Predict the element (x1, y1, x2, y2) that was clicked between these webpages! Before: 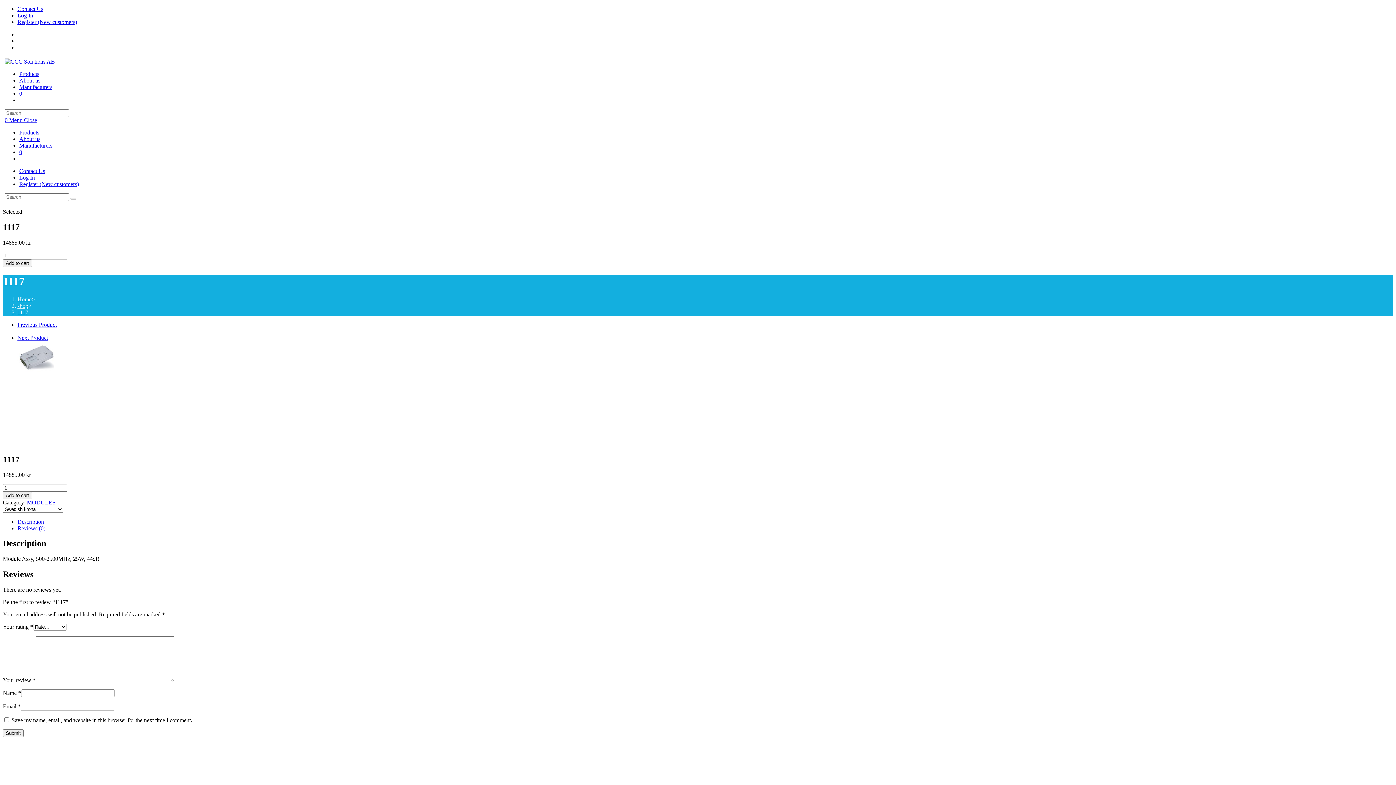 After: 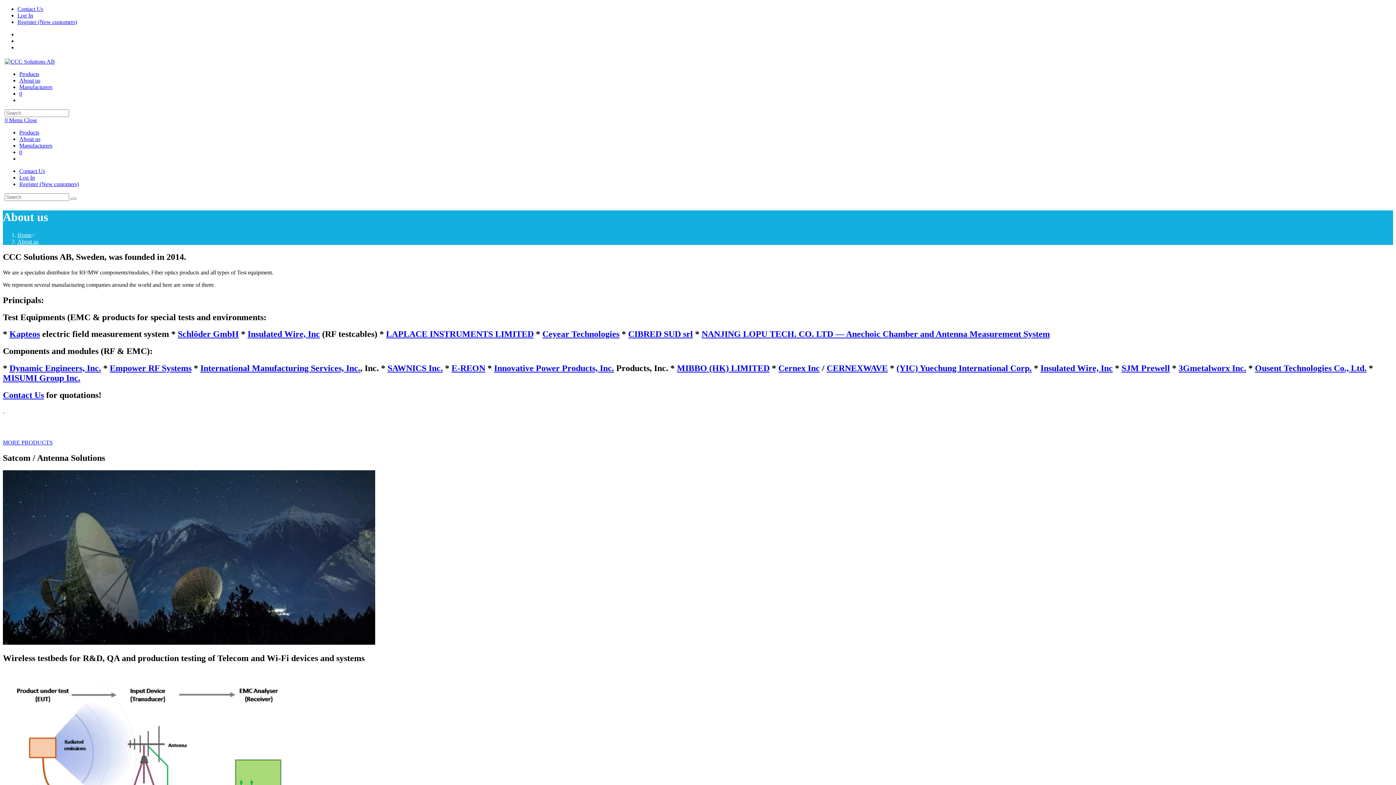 Action: label: About us bbox: (19, 77, 40, 83)